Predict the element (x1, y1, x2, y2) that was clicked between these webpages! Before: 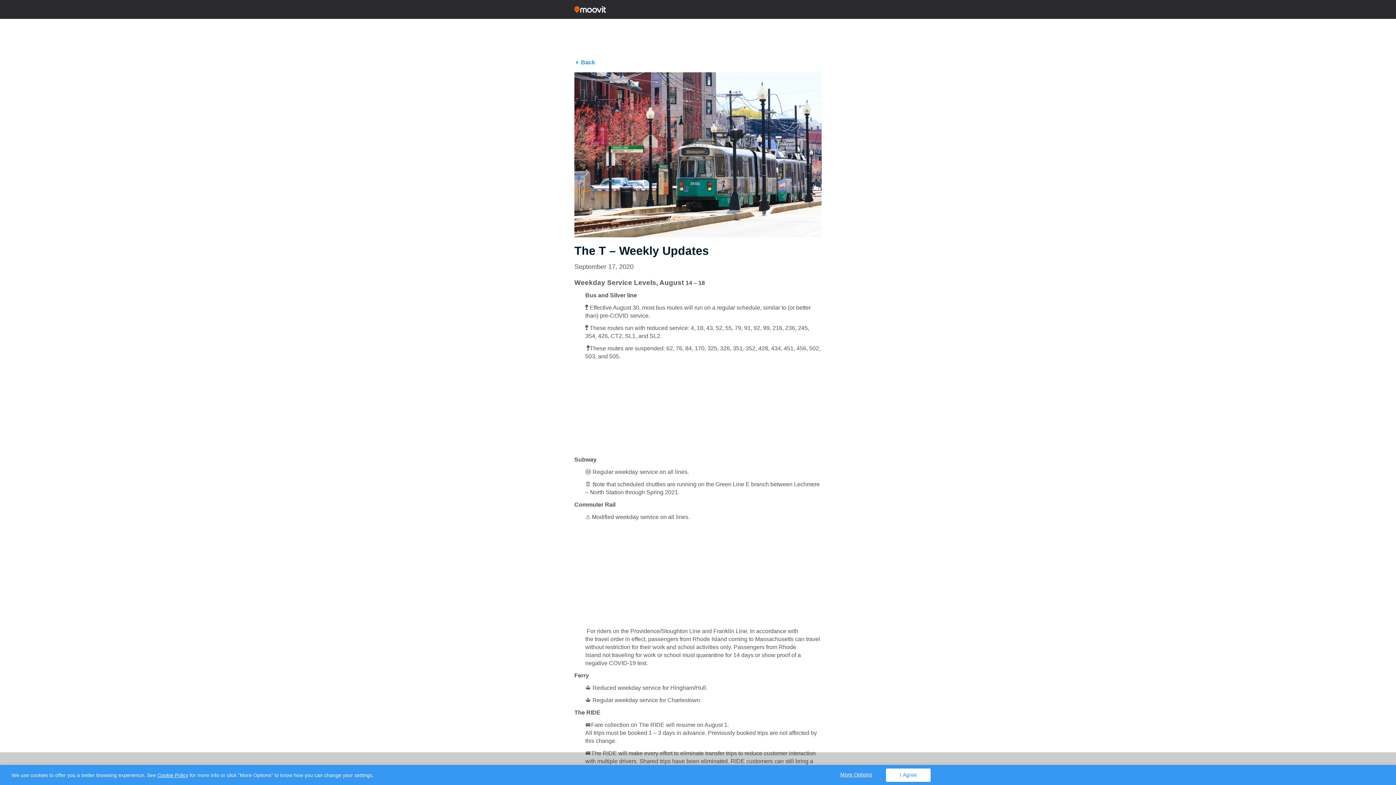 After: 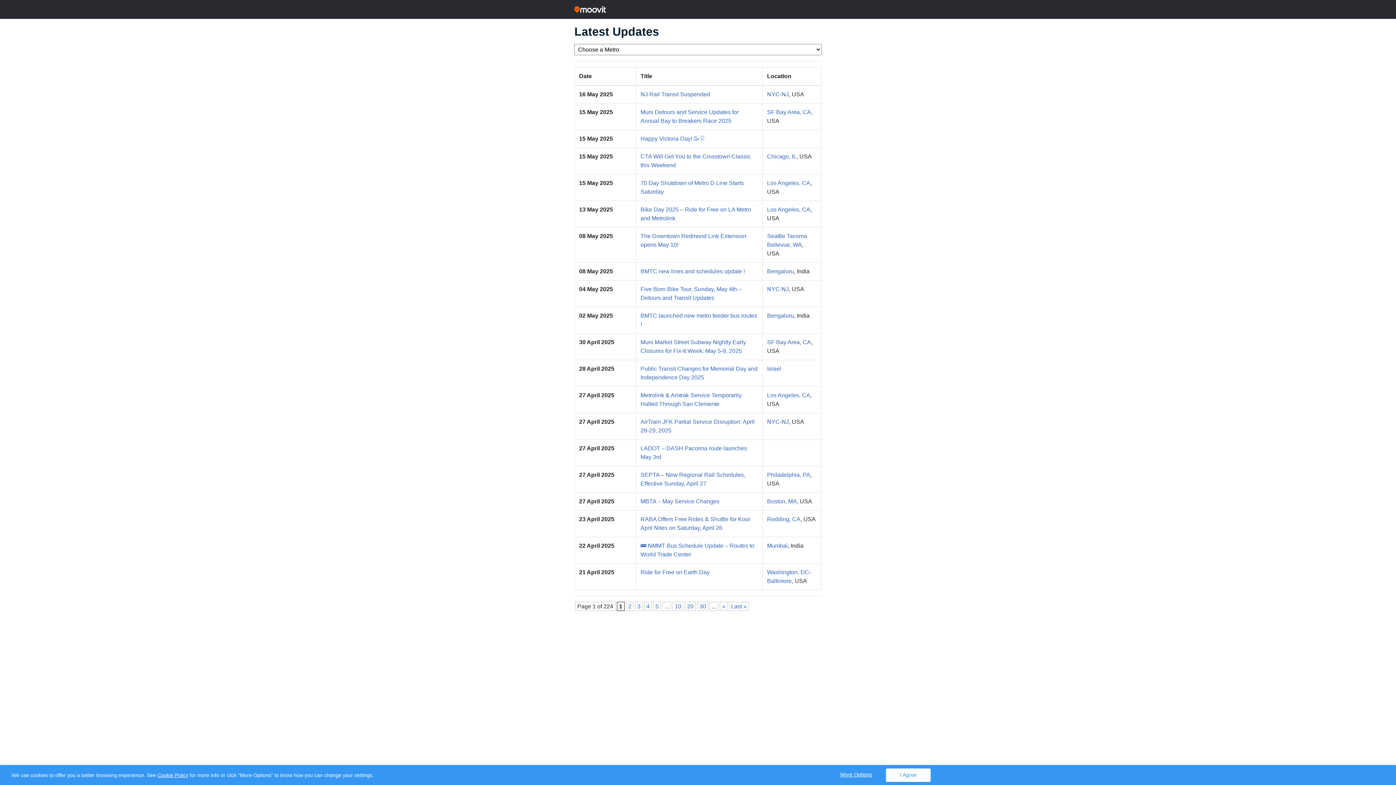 Action: bbox: (574, 3, 821, 15)